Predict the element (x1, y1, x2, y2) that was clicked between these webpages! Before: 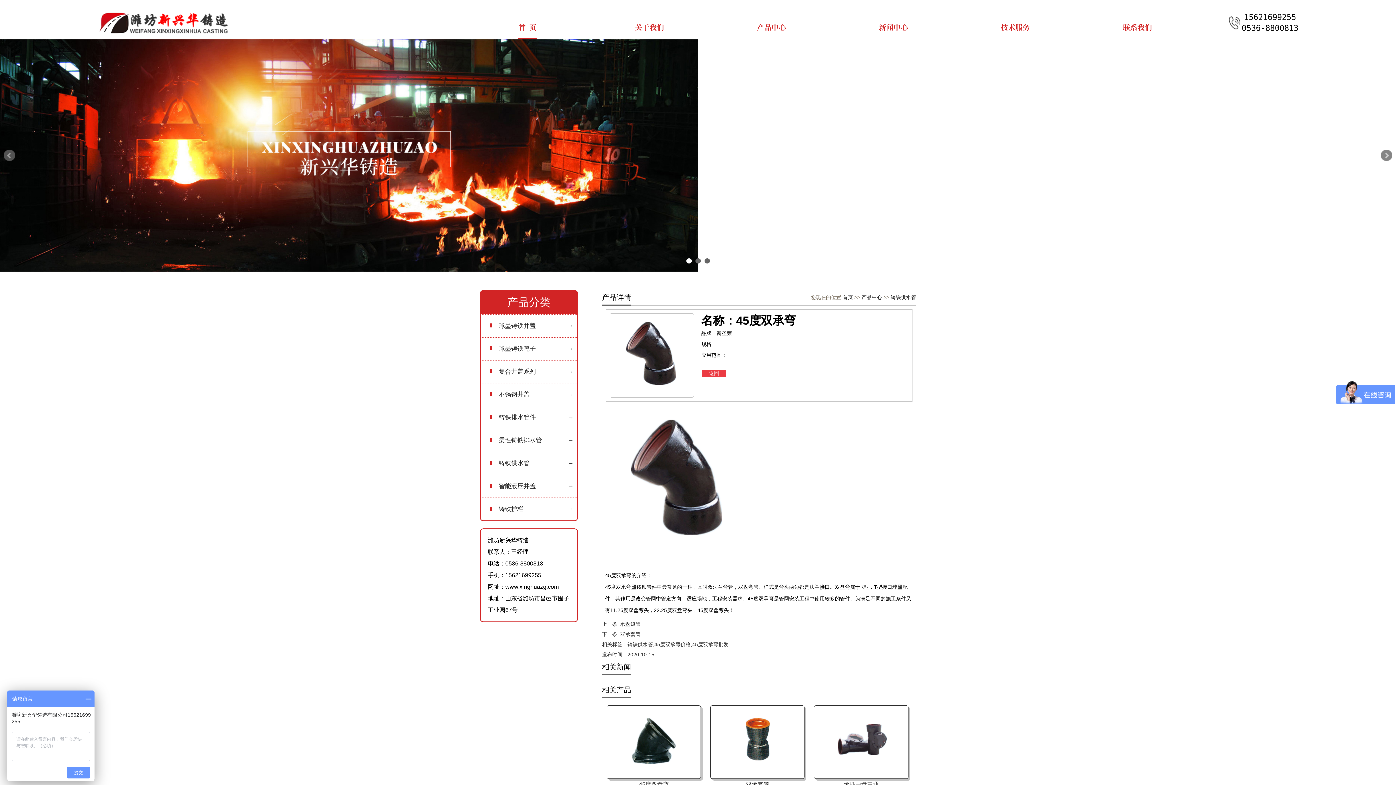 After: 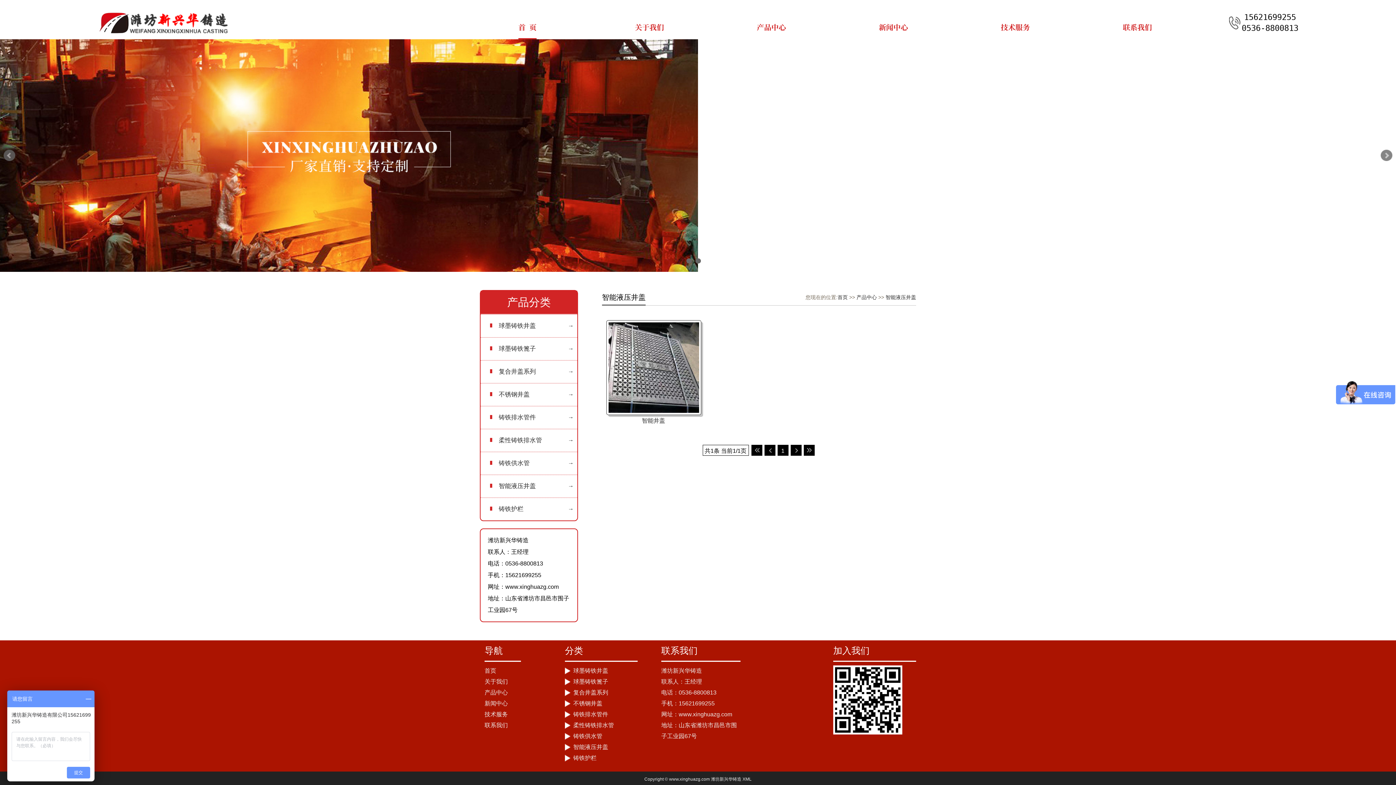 Action: bbox: (498, 475, 577, 497) label: 智能液压井盖